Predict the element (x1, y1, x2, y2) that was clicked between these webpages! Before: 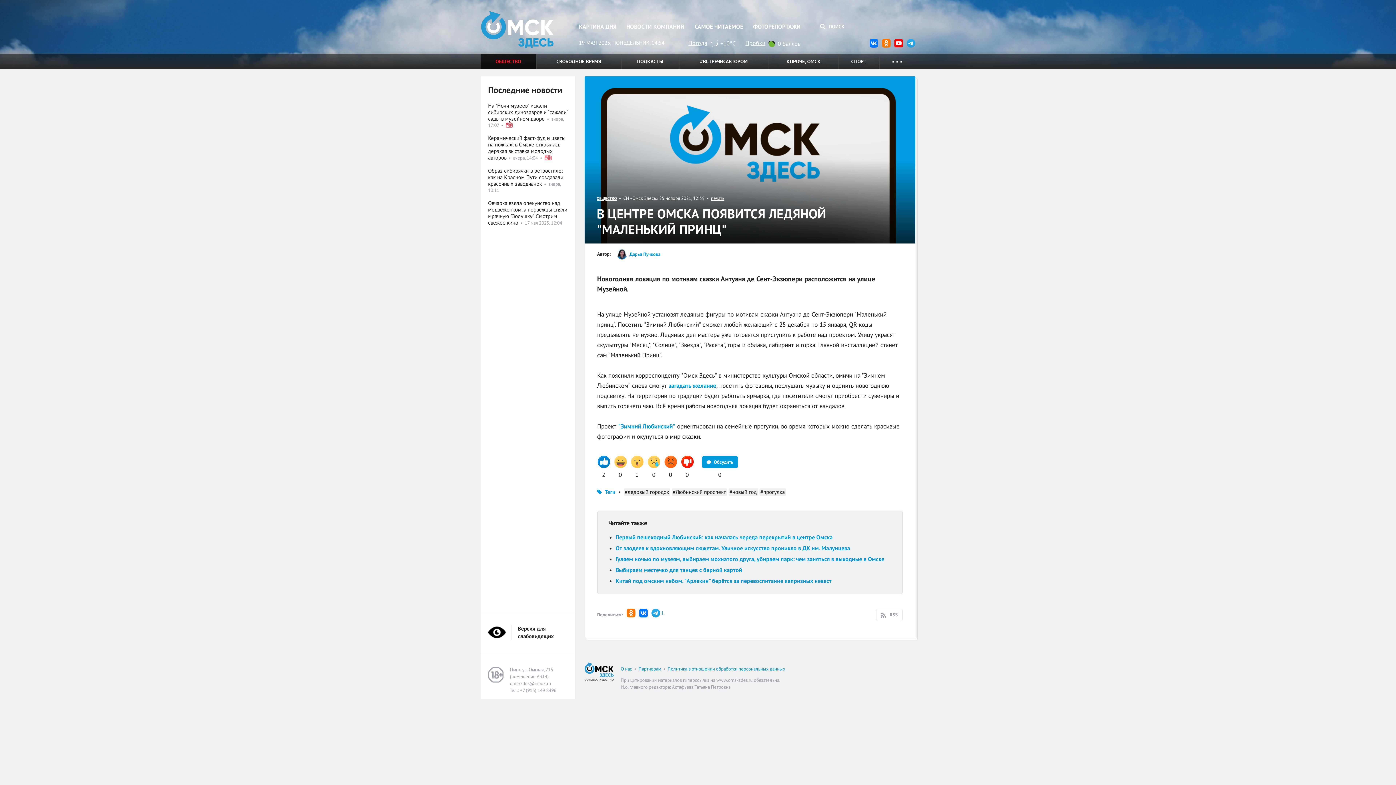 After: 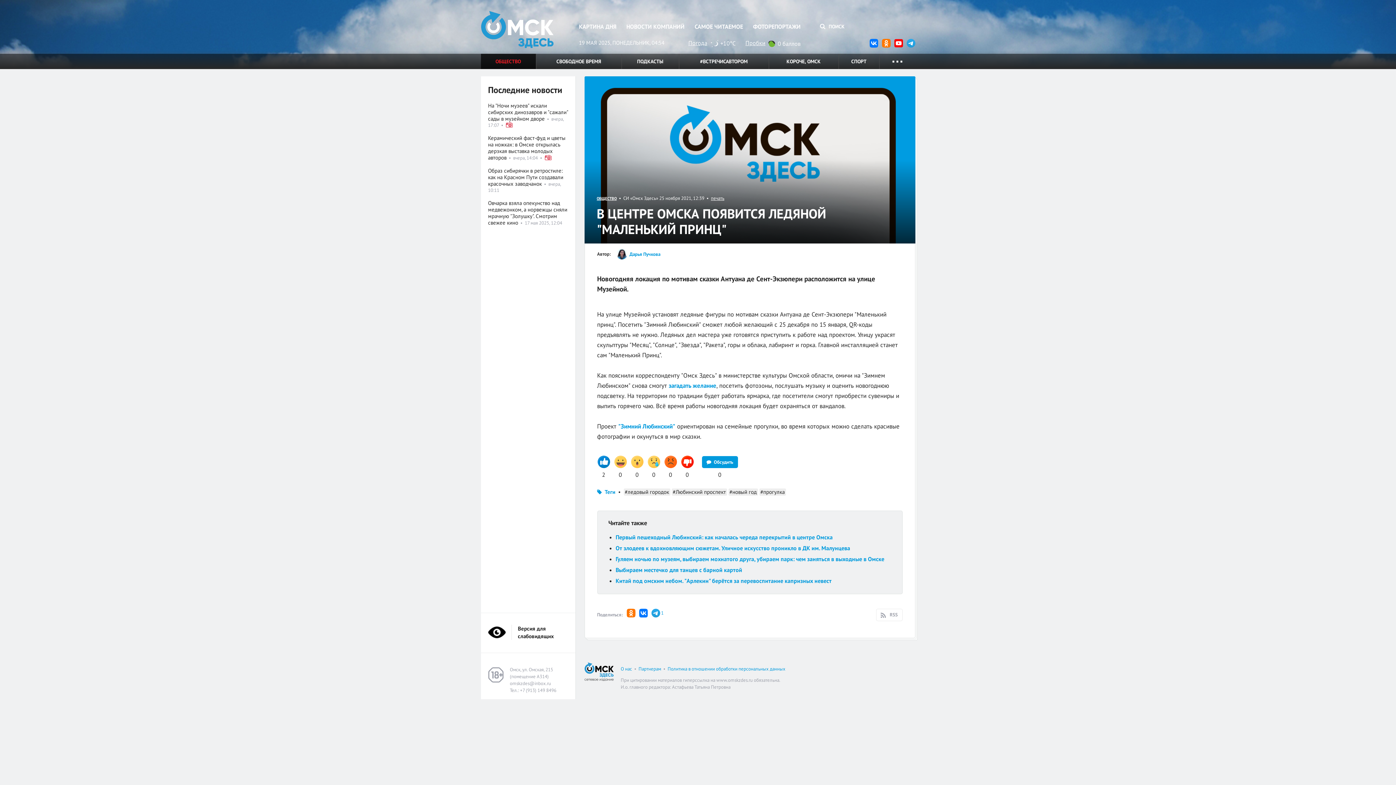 Action: bbox: (869, 39, 878, 45)